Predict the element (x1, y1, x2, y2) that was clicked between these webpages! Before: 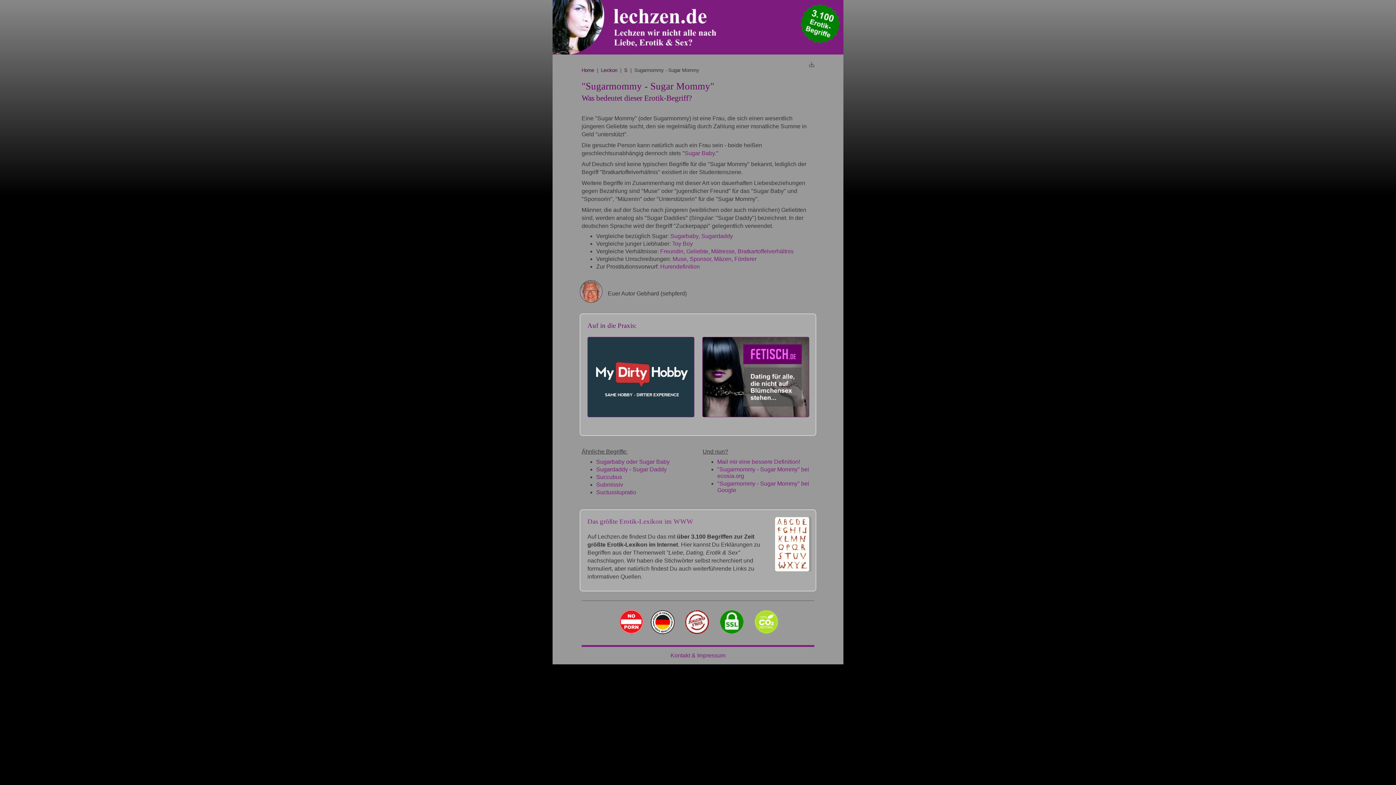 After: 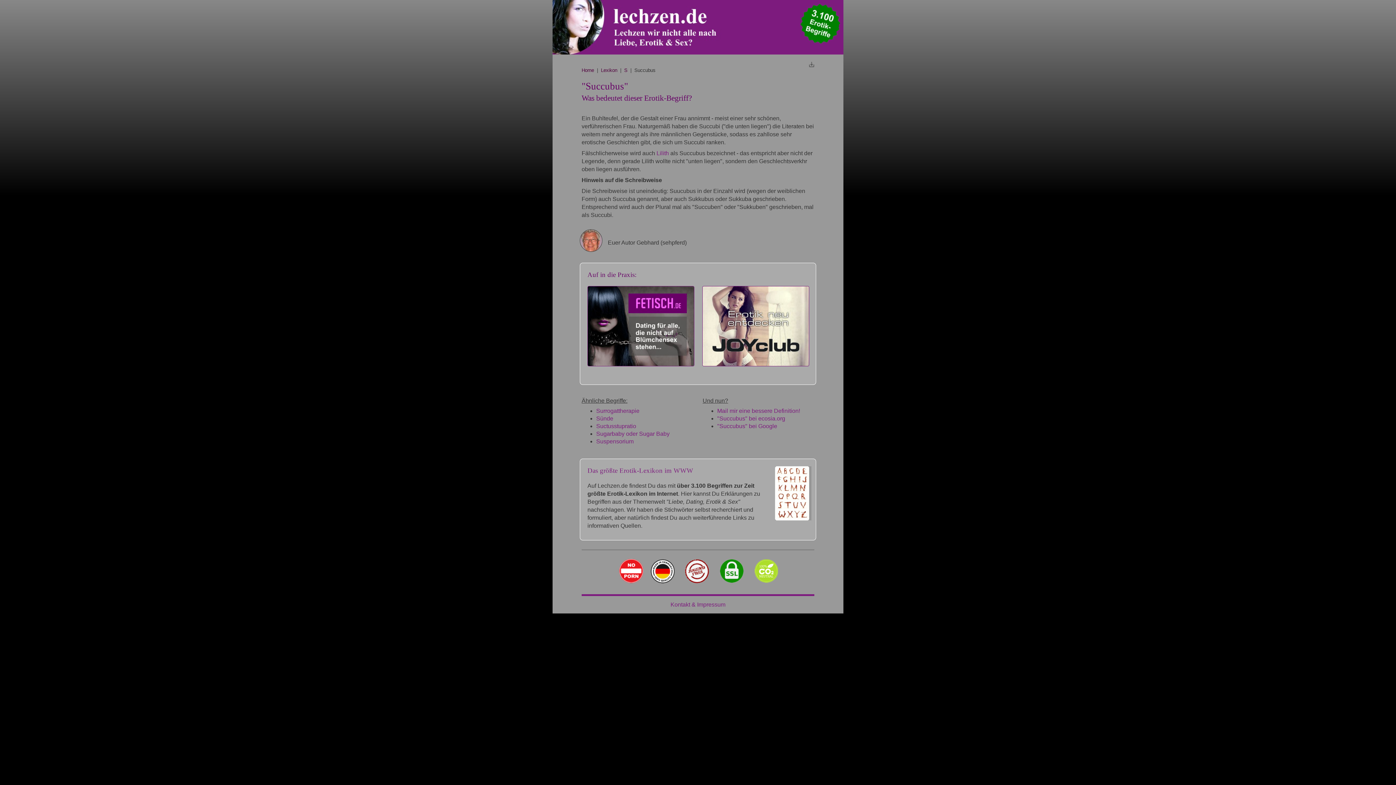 Action: label: Succubus bbox: (596, 474, 622, 480)